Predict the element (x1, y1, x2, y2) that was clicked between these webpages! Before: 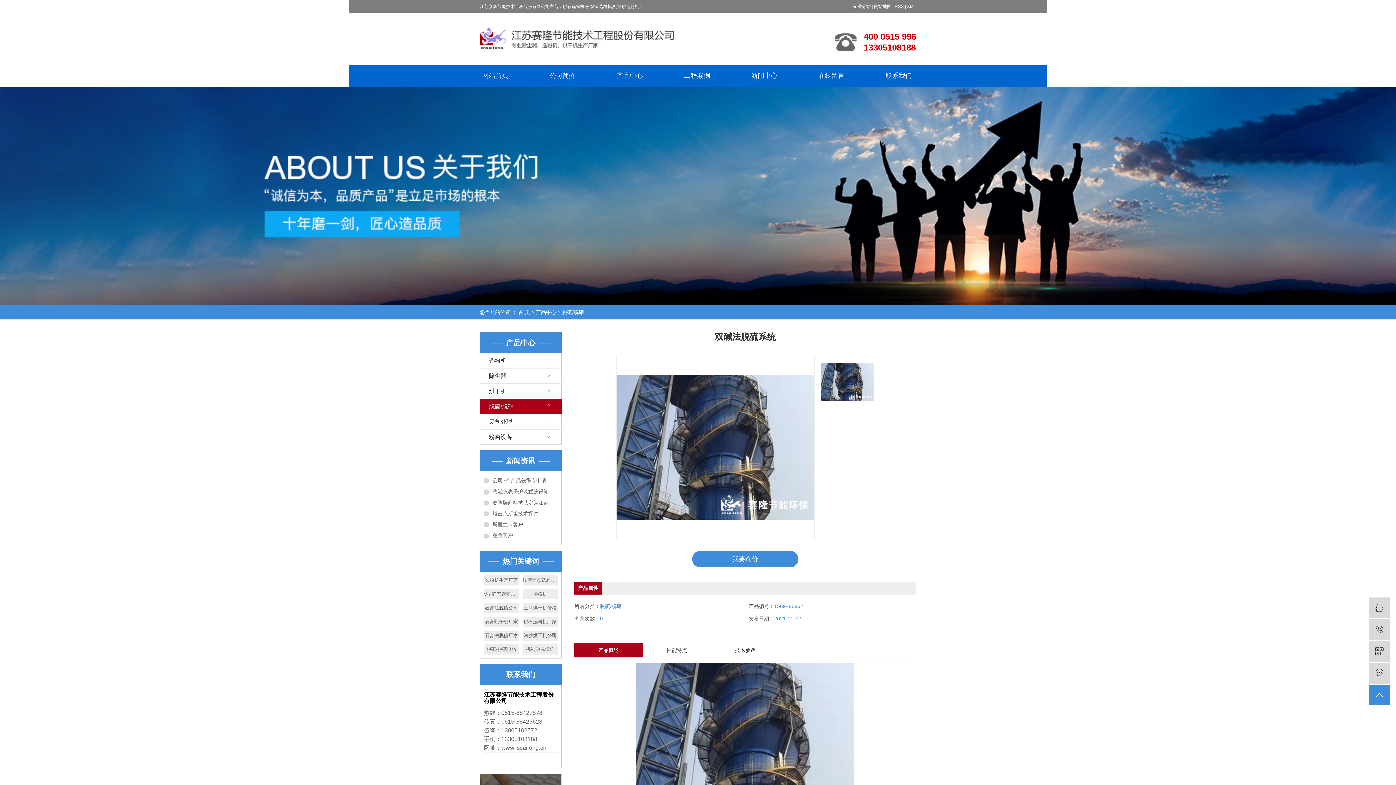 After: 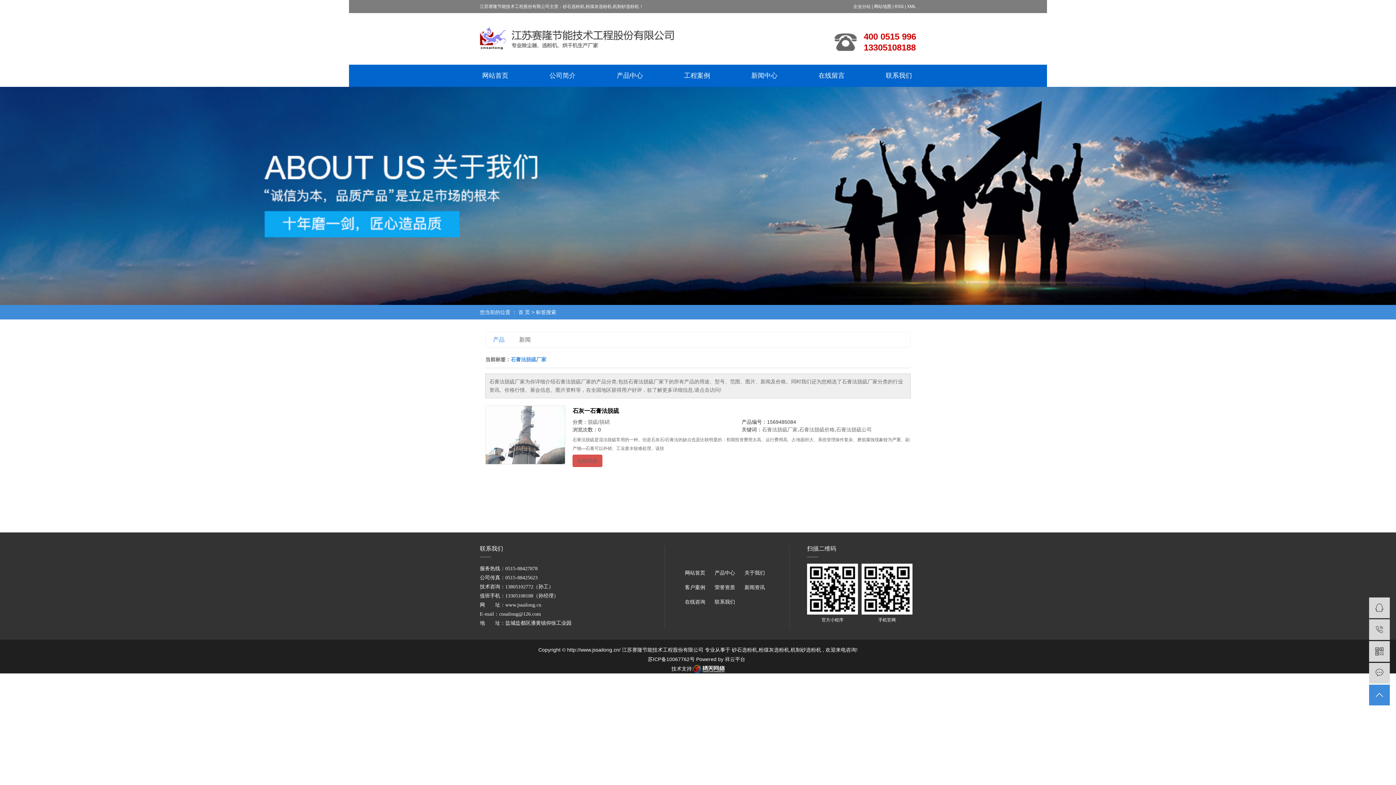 Action: label: 石膏法脱硫厂家 bbox: (484, 630, 519, 641)